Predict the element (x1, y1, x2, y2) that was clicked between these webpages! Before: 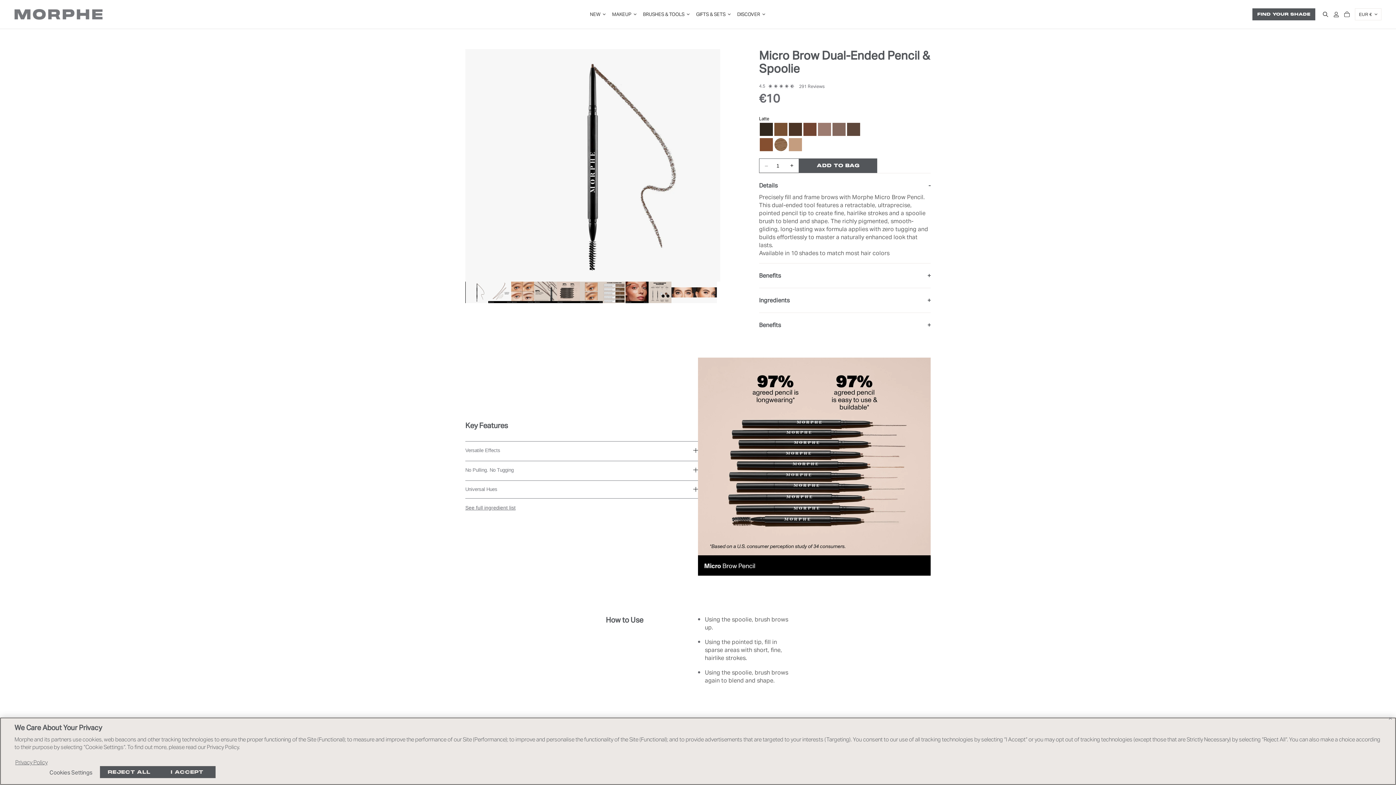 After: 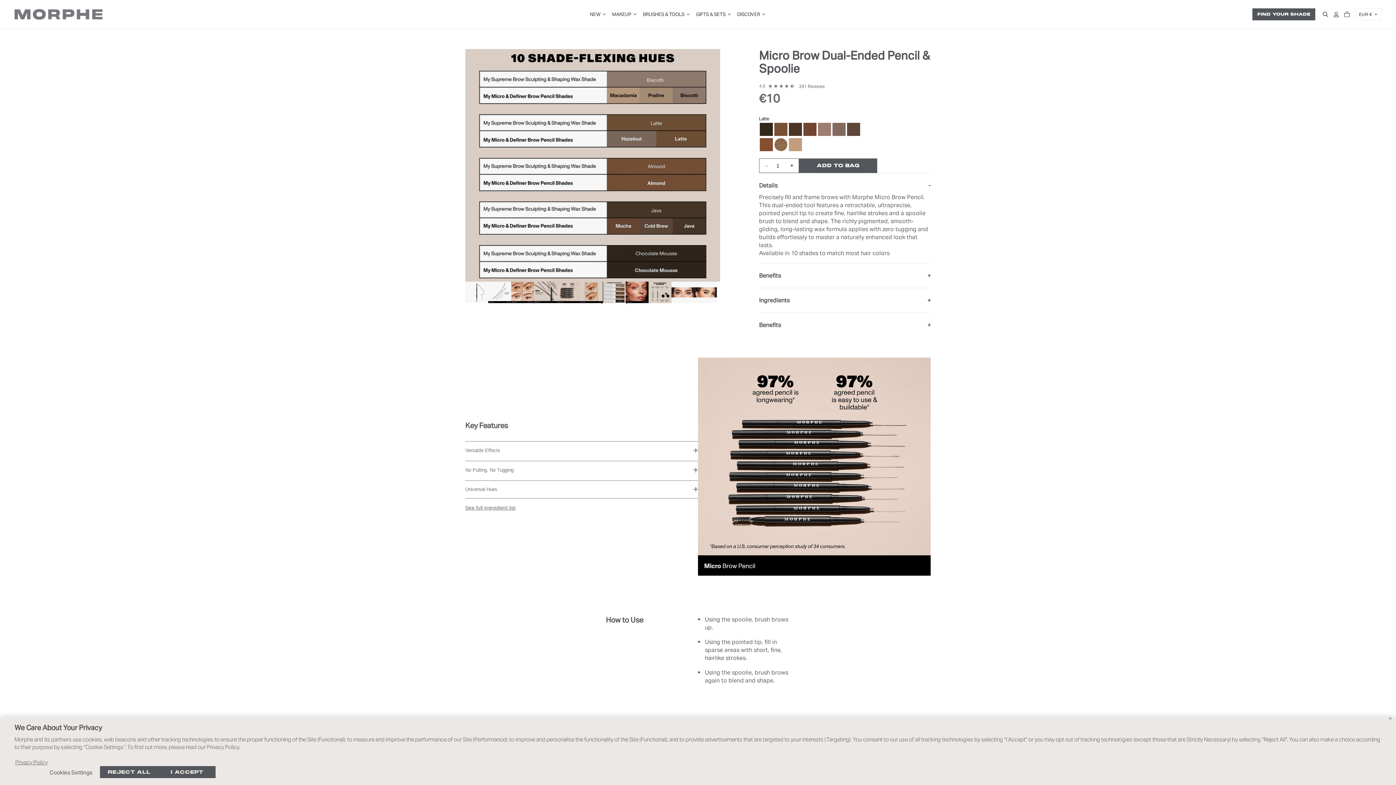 Action: bbox: (602, 281, 625, 304)